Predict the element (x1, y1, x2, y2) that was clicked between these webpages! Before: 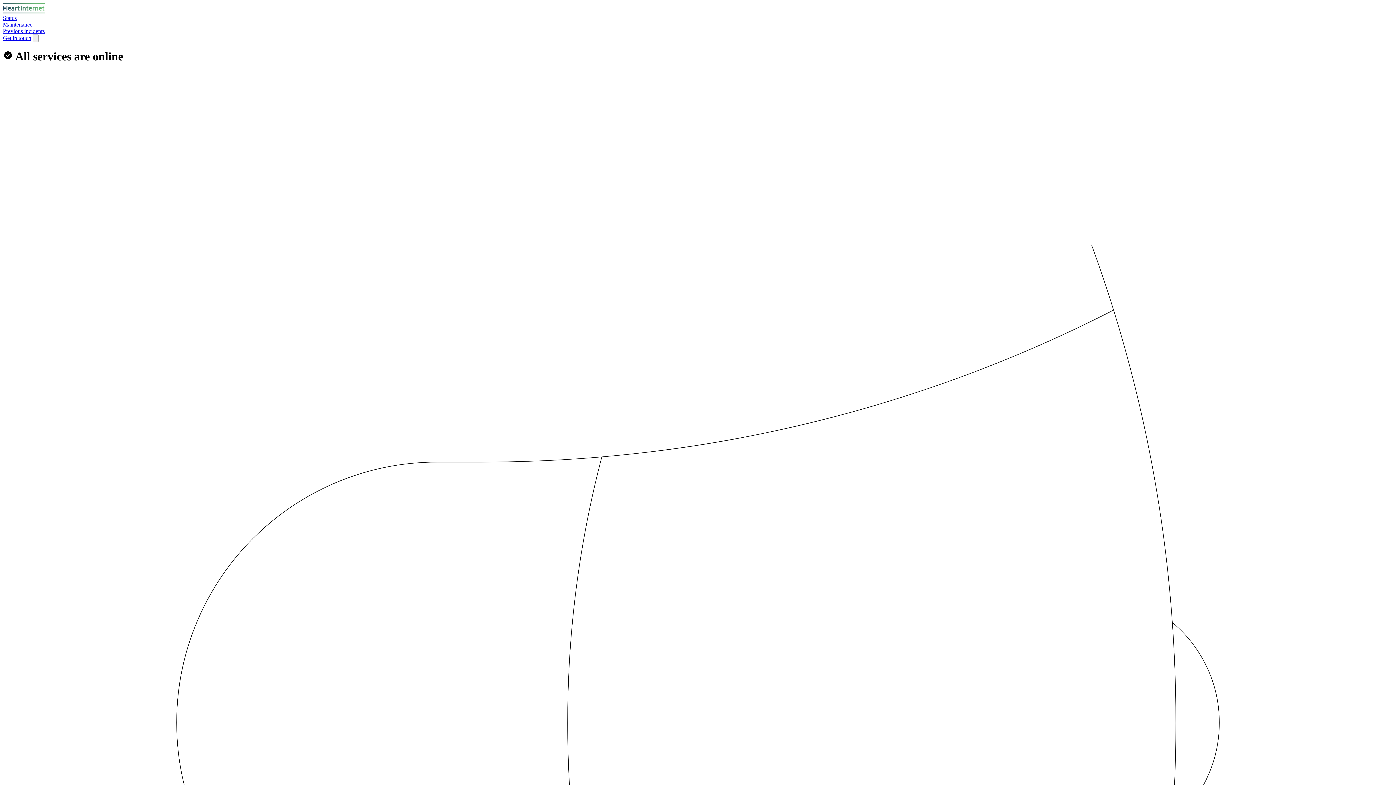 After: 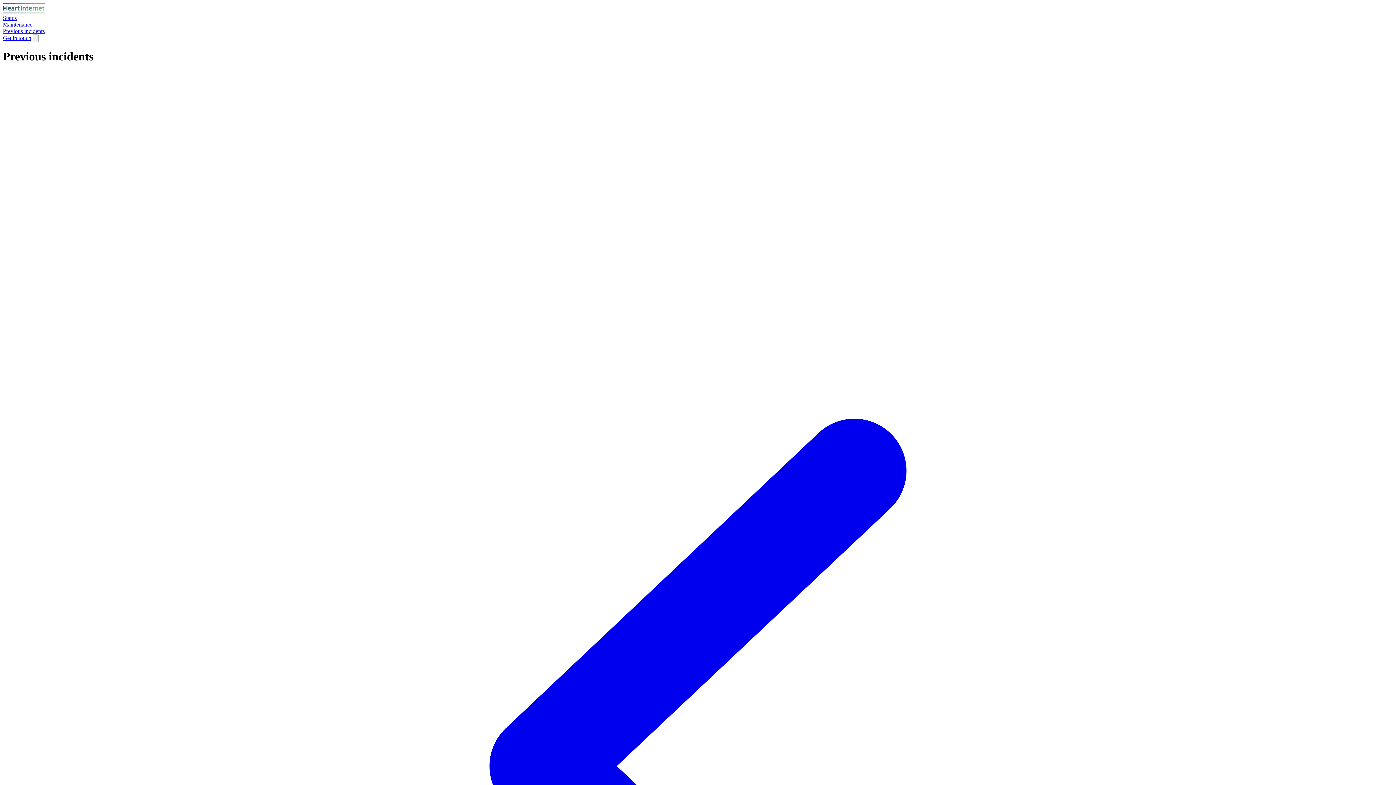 Action: bbox: (2, 28, 1393, 34) label: Previous incidents